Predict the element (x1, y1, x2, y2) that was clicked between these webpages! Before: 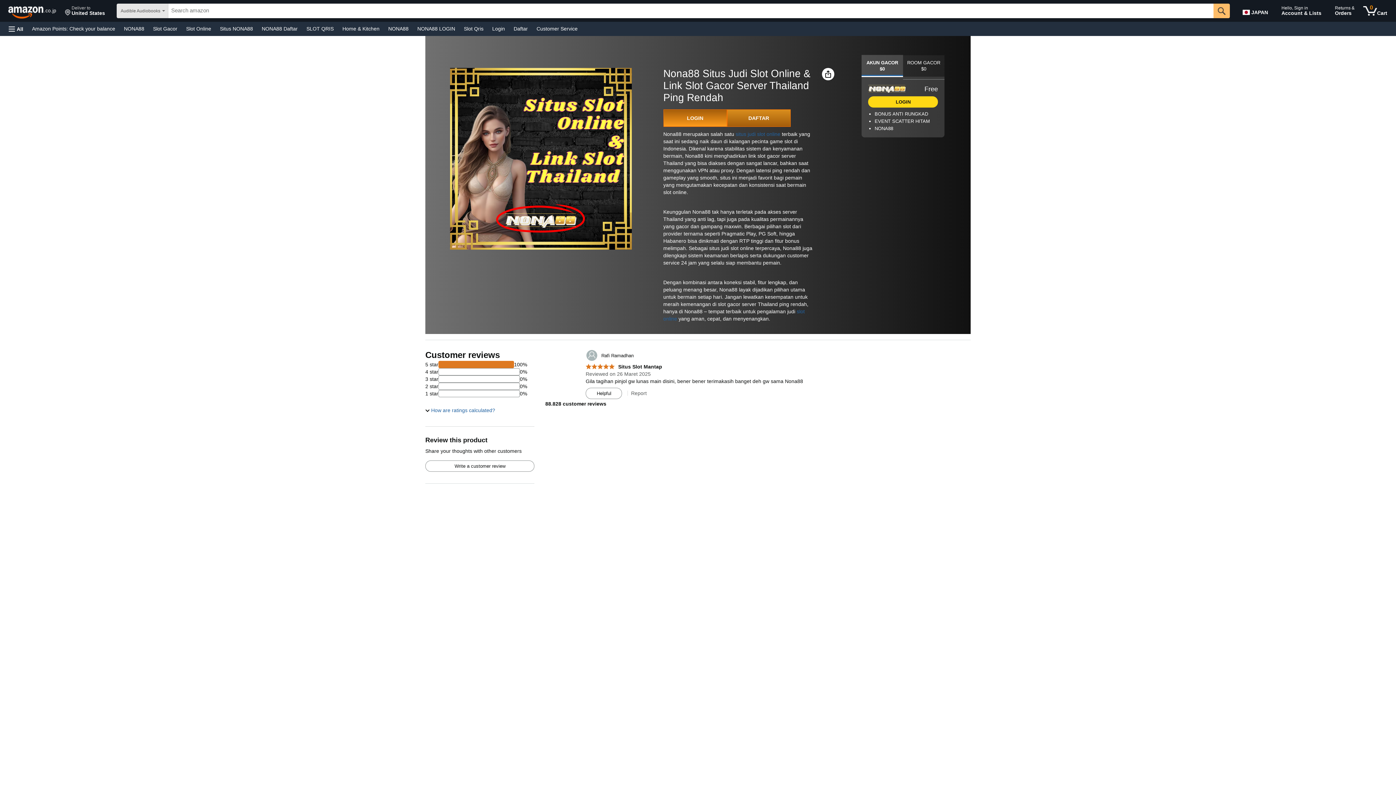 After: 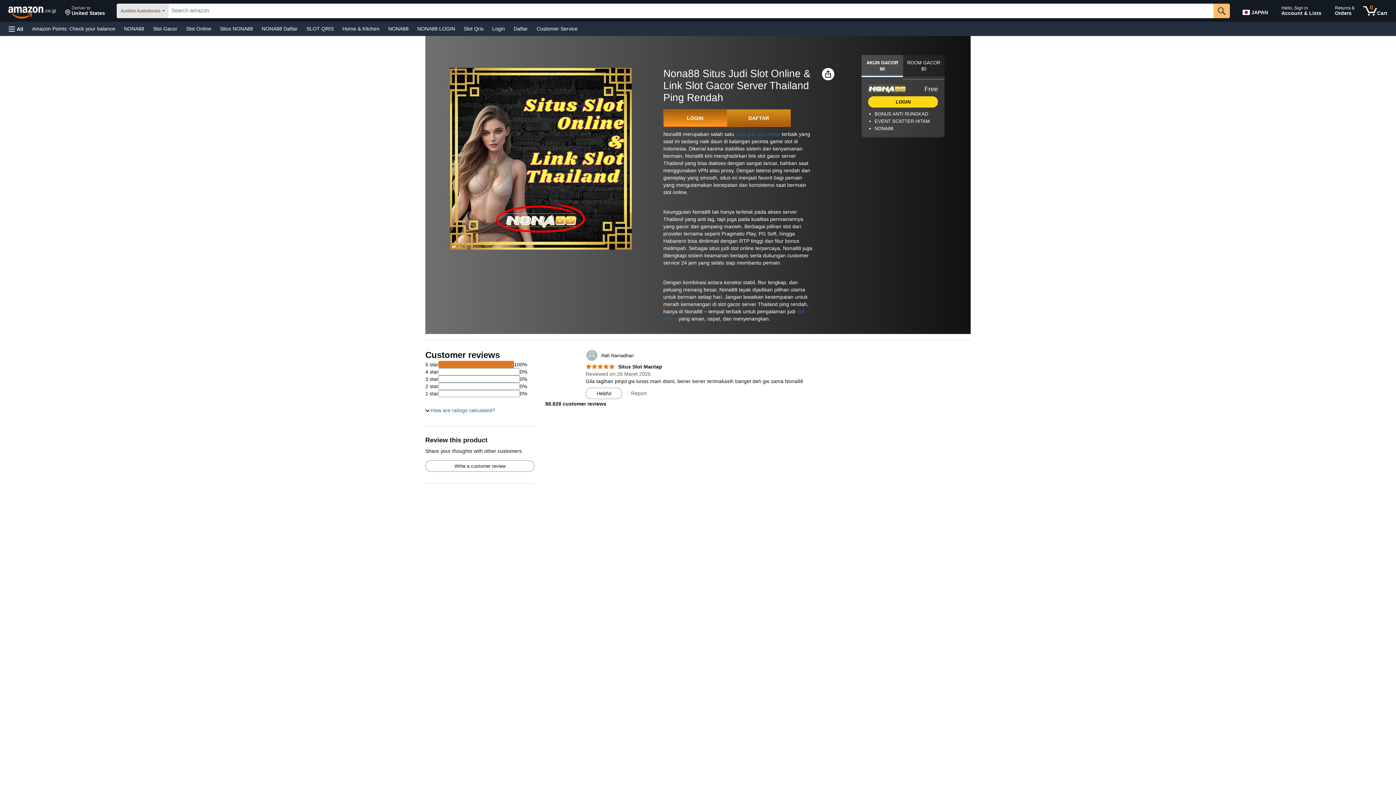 Action: label: AKUN GACOR
$0 bbox: (861, 54, 903, 77)